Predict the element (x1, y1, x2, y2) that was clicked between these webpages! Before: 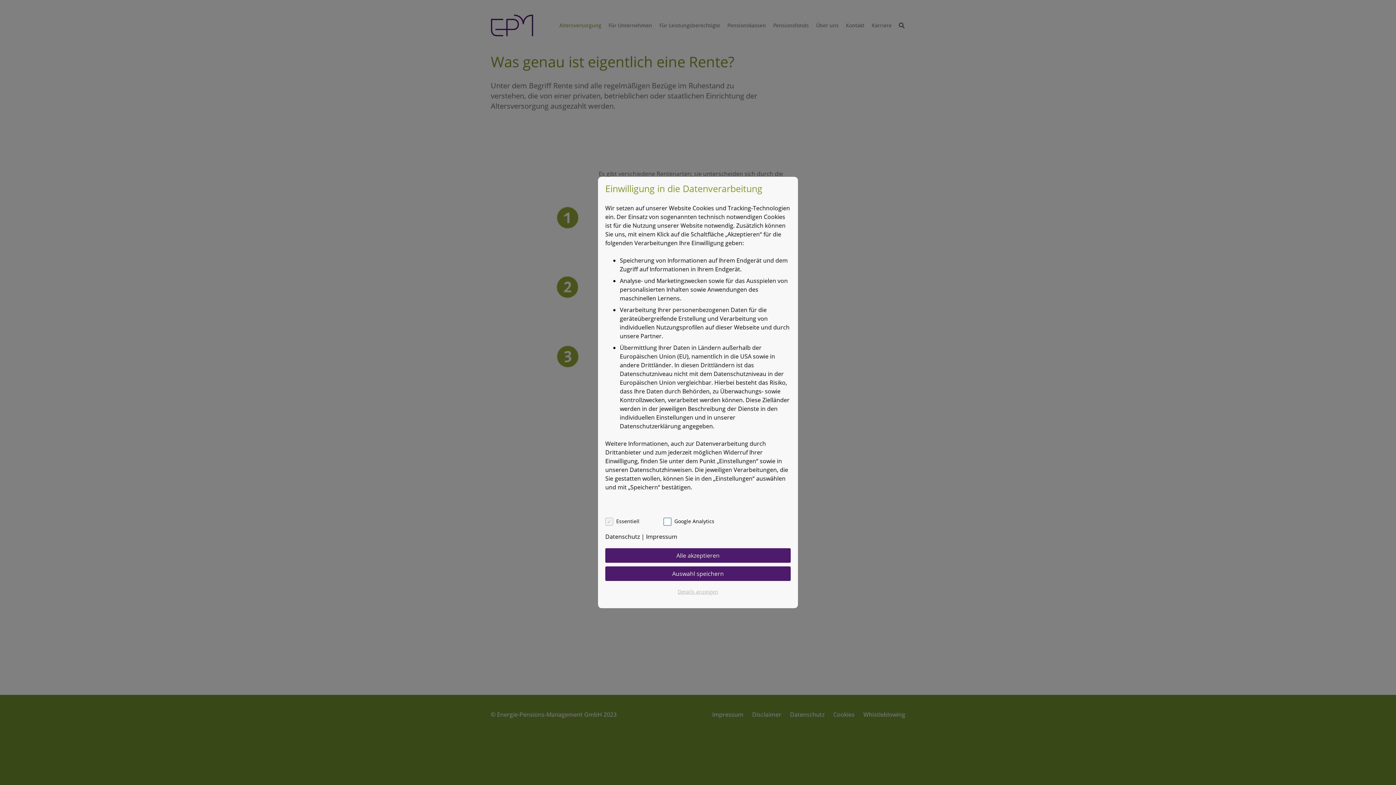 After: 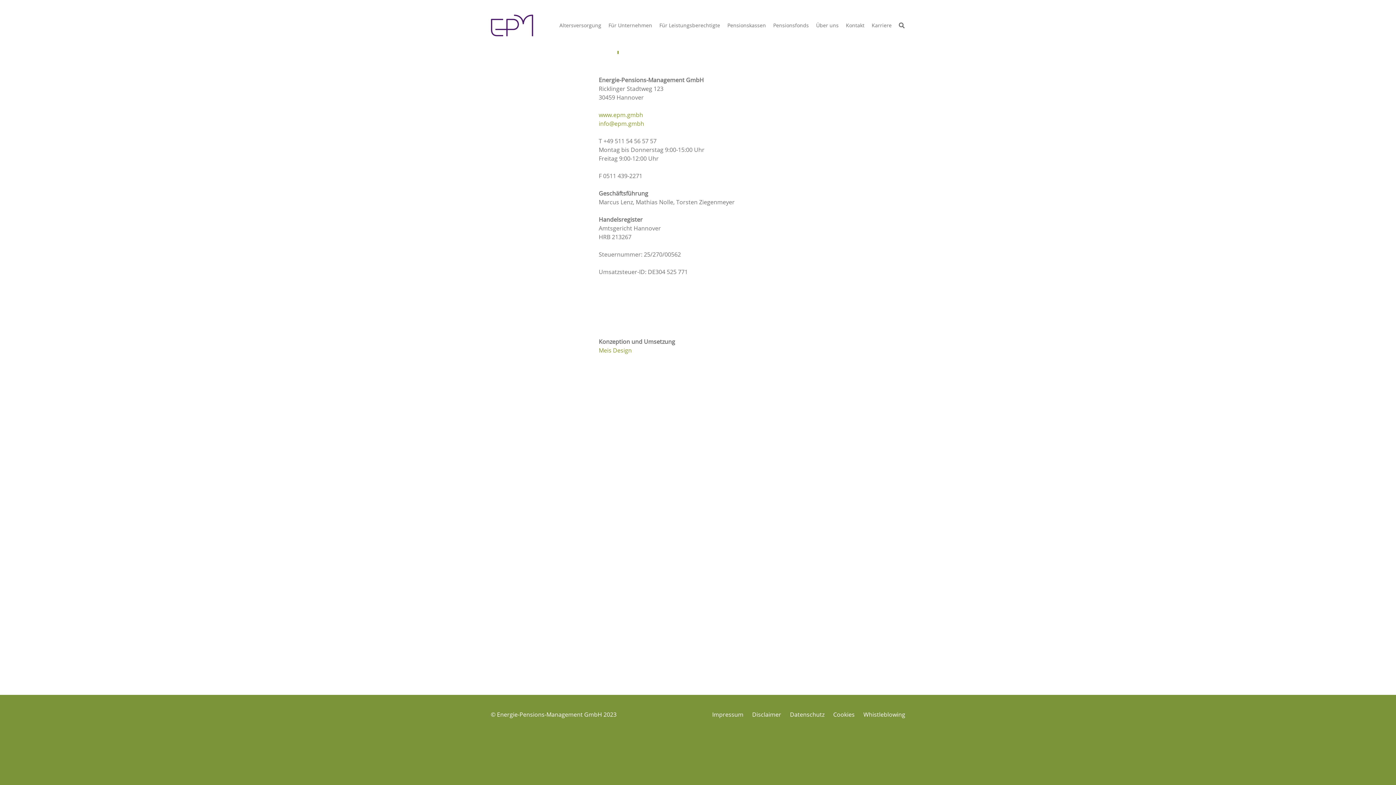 Action: label: Impressum bbox: (646, 532, 677, 540)